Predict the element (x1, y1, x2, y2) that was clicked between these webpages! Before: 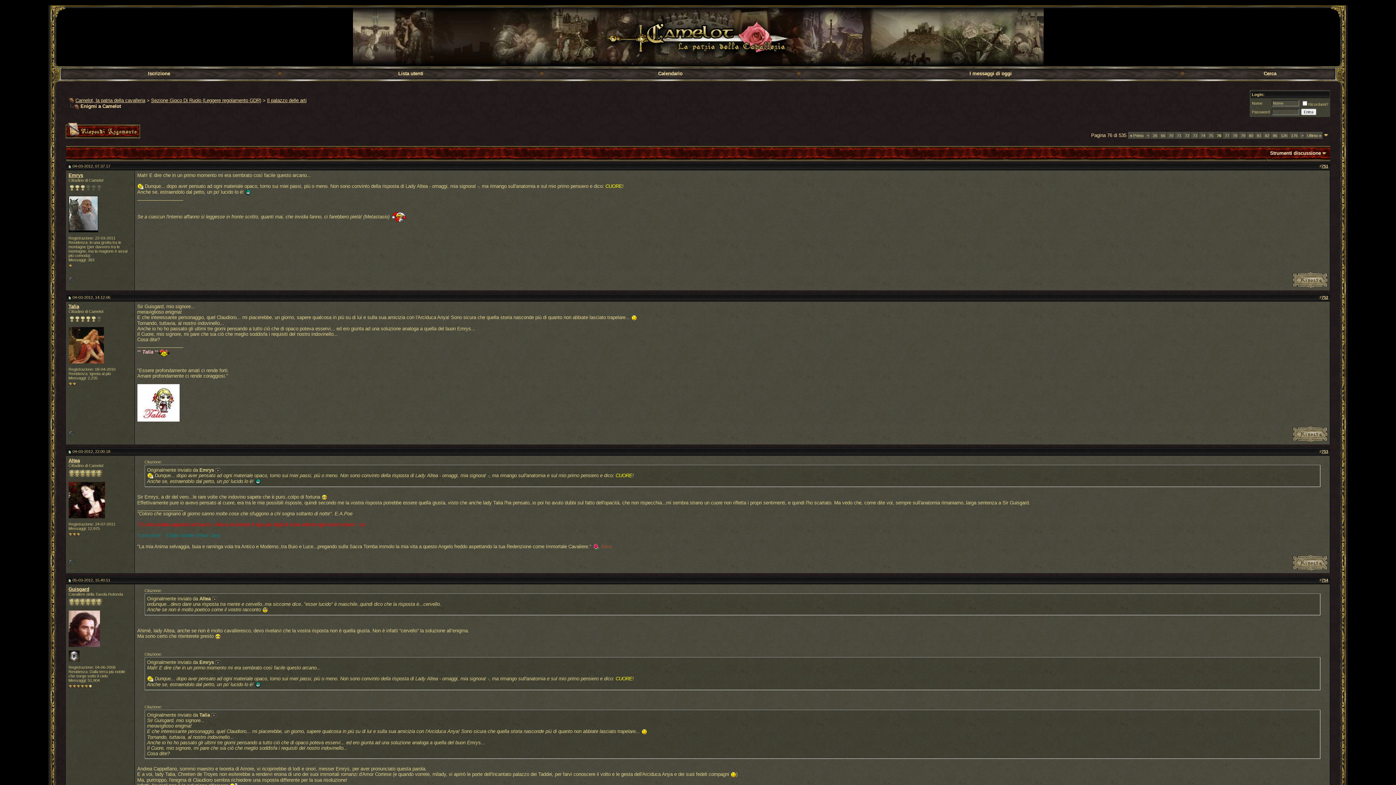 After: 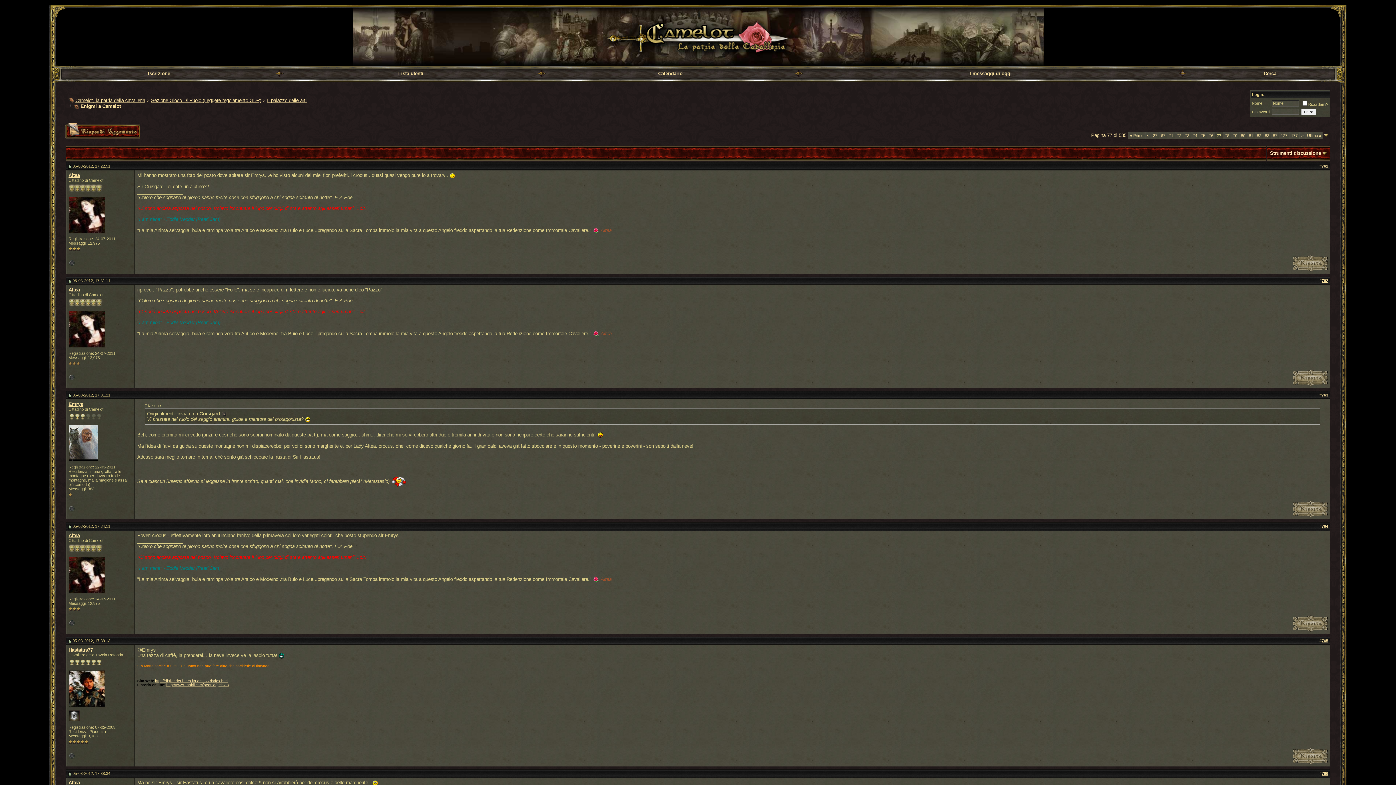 Action: bbox: (1225, 133, 1229, 137) label: 77